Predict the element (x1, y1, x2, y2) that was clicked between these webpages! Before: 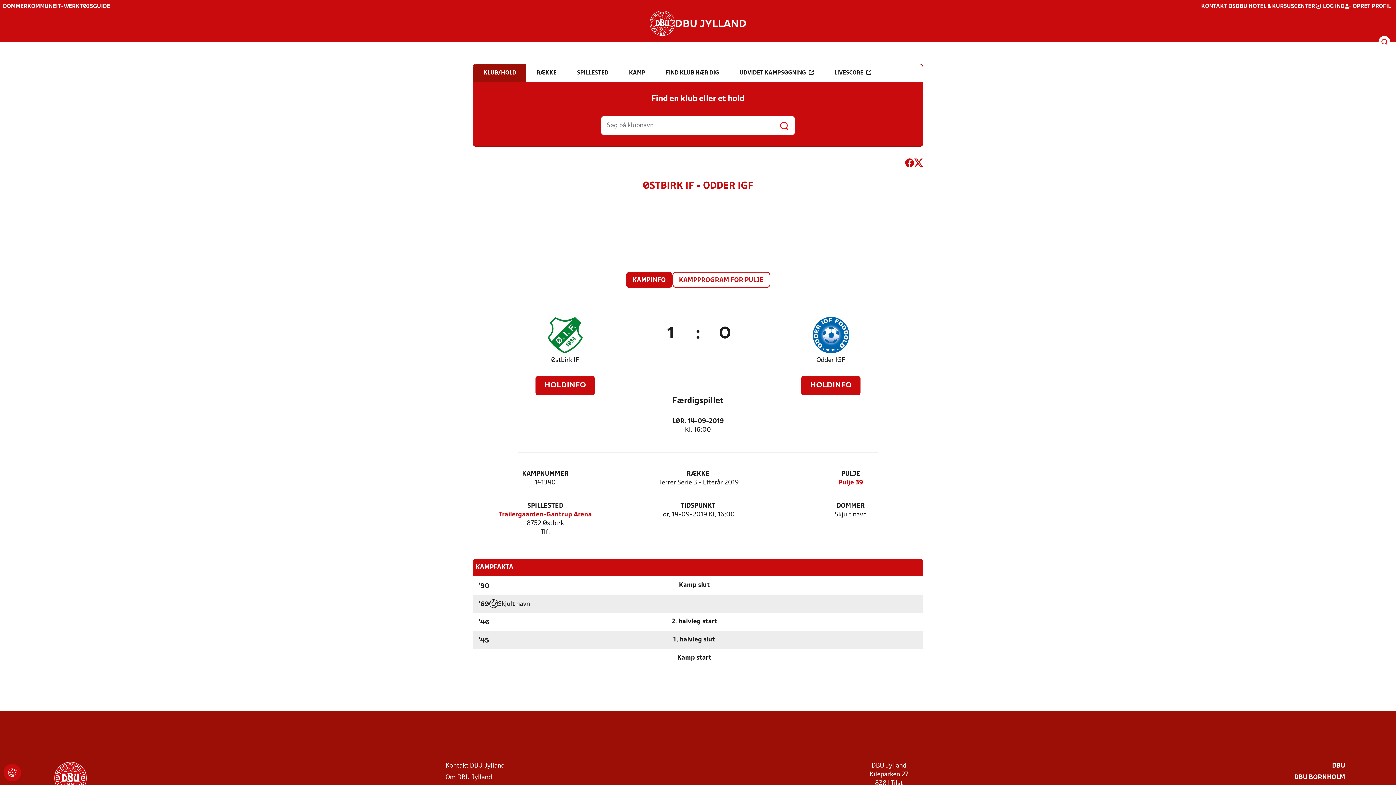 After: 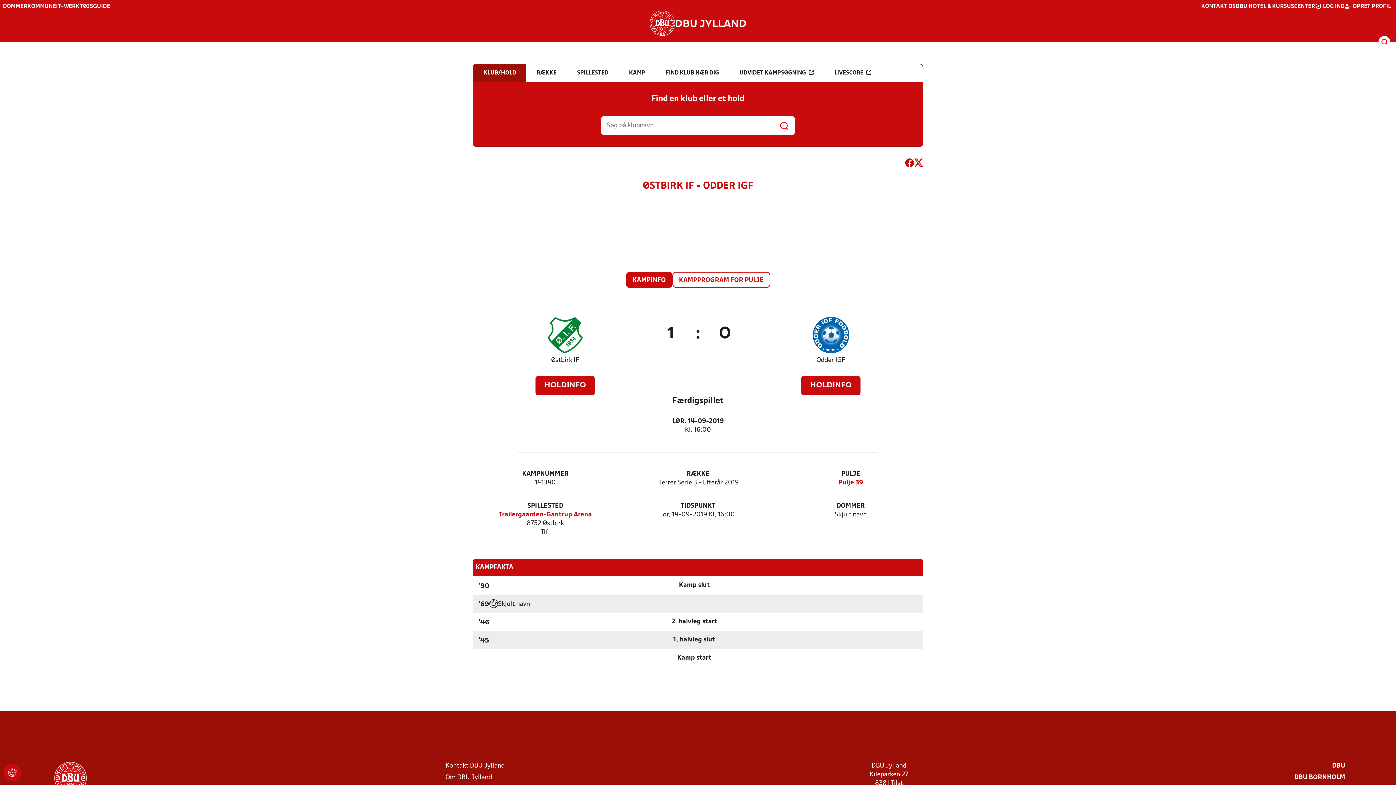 Action: label: KAMPINFO bbox: (626, 272, 671, 287)